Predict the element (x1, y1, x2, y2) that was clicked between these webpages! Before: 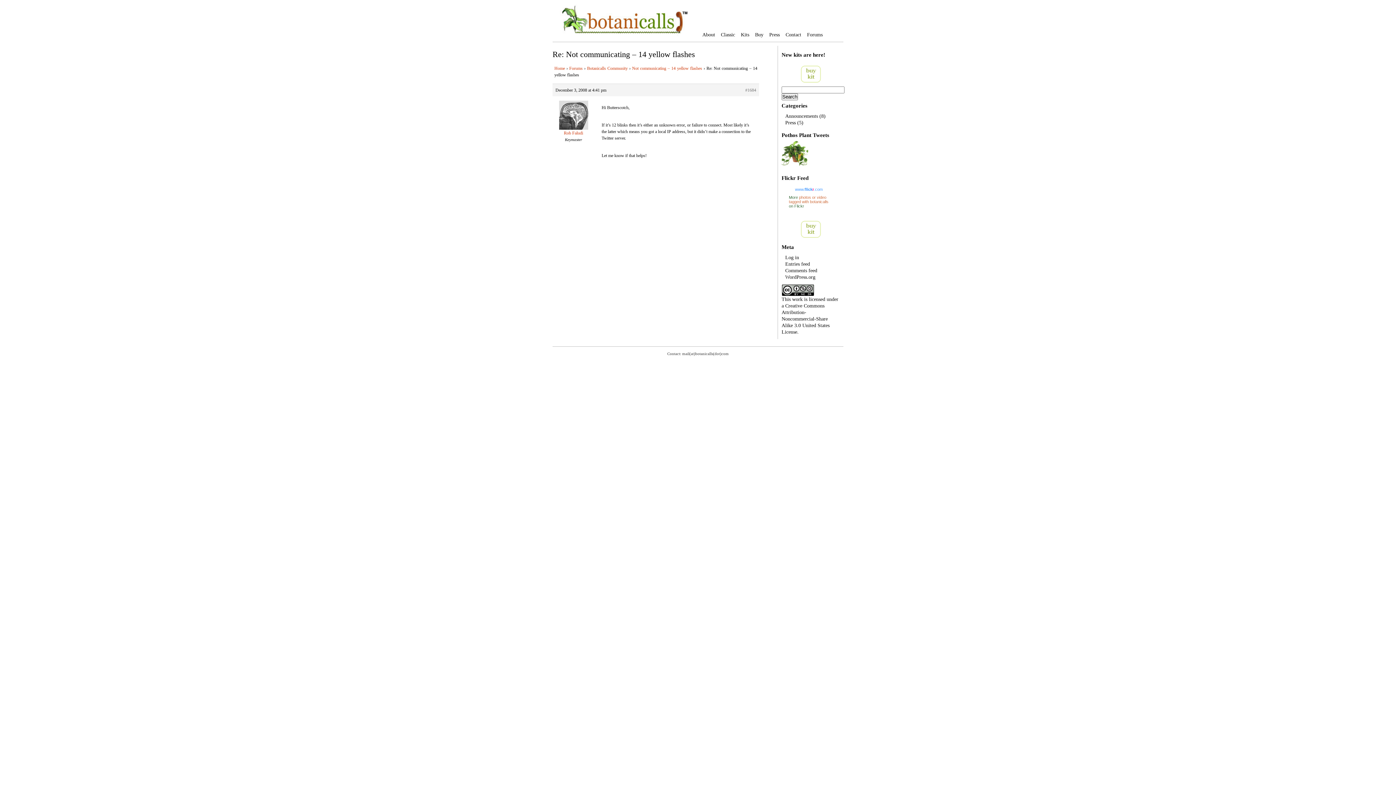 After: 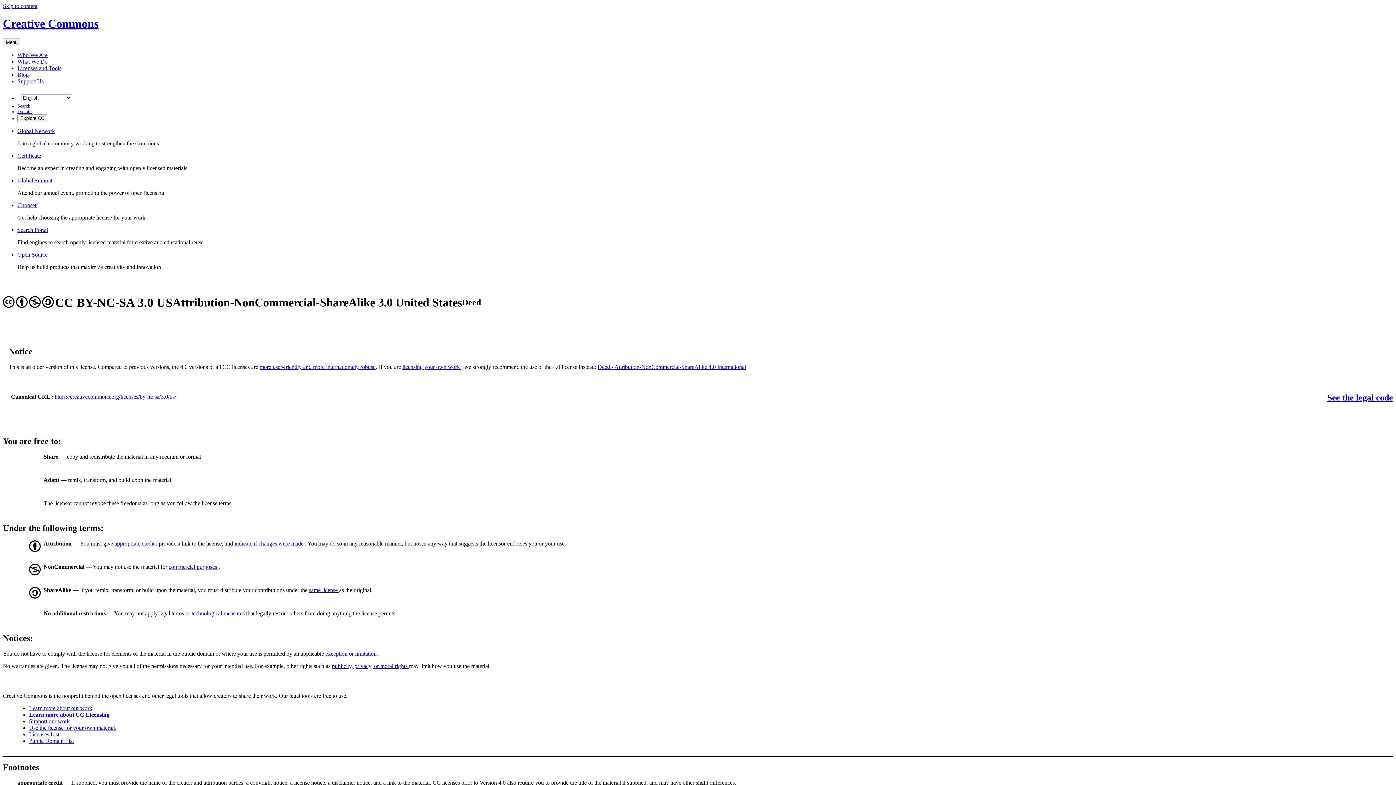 Action: bbox: (781, 292, 814, 297)